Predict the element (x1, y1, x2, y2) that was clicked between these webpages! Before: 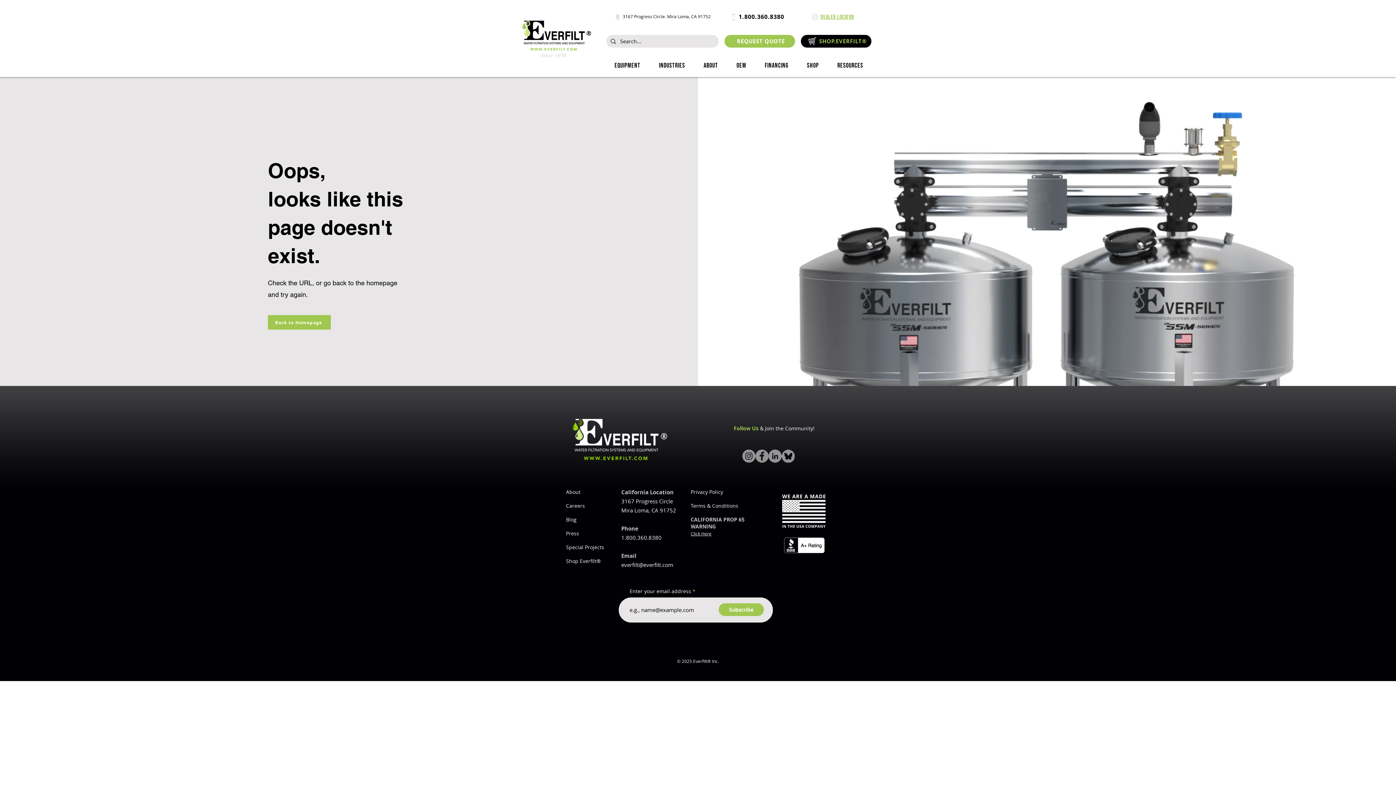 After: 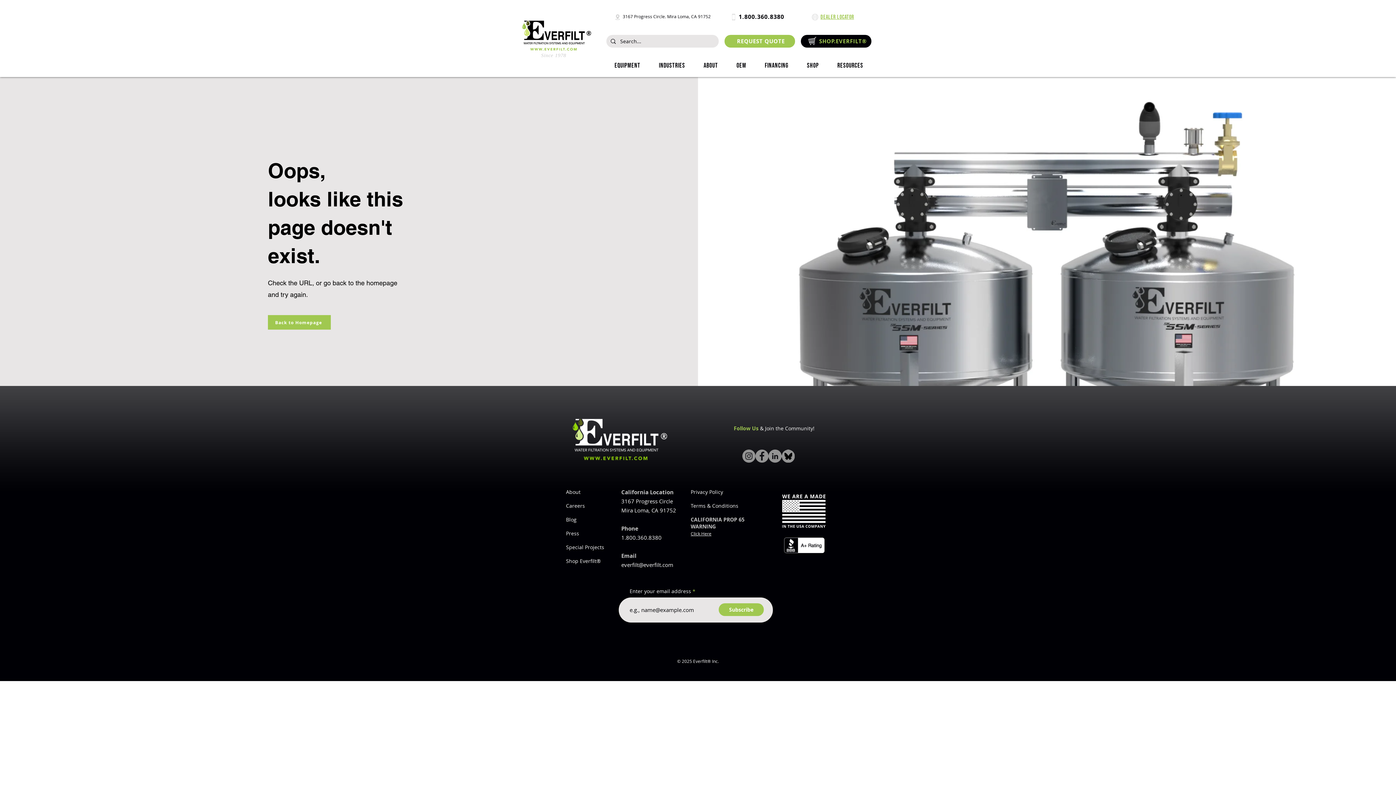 Action: bbox: (768, 449, 781, 462) label: LinkedIn